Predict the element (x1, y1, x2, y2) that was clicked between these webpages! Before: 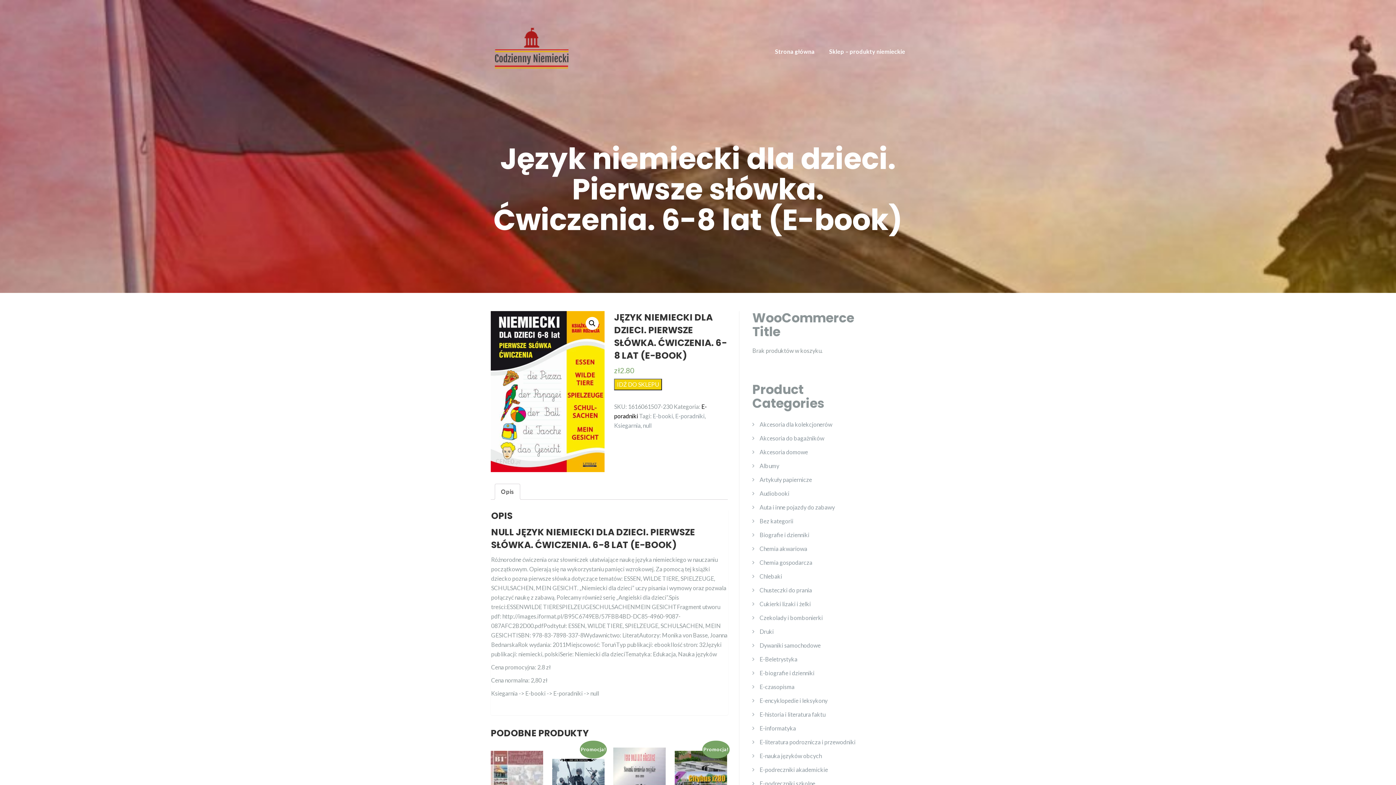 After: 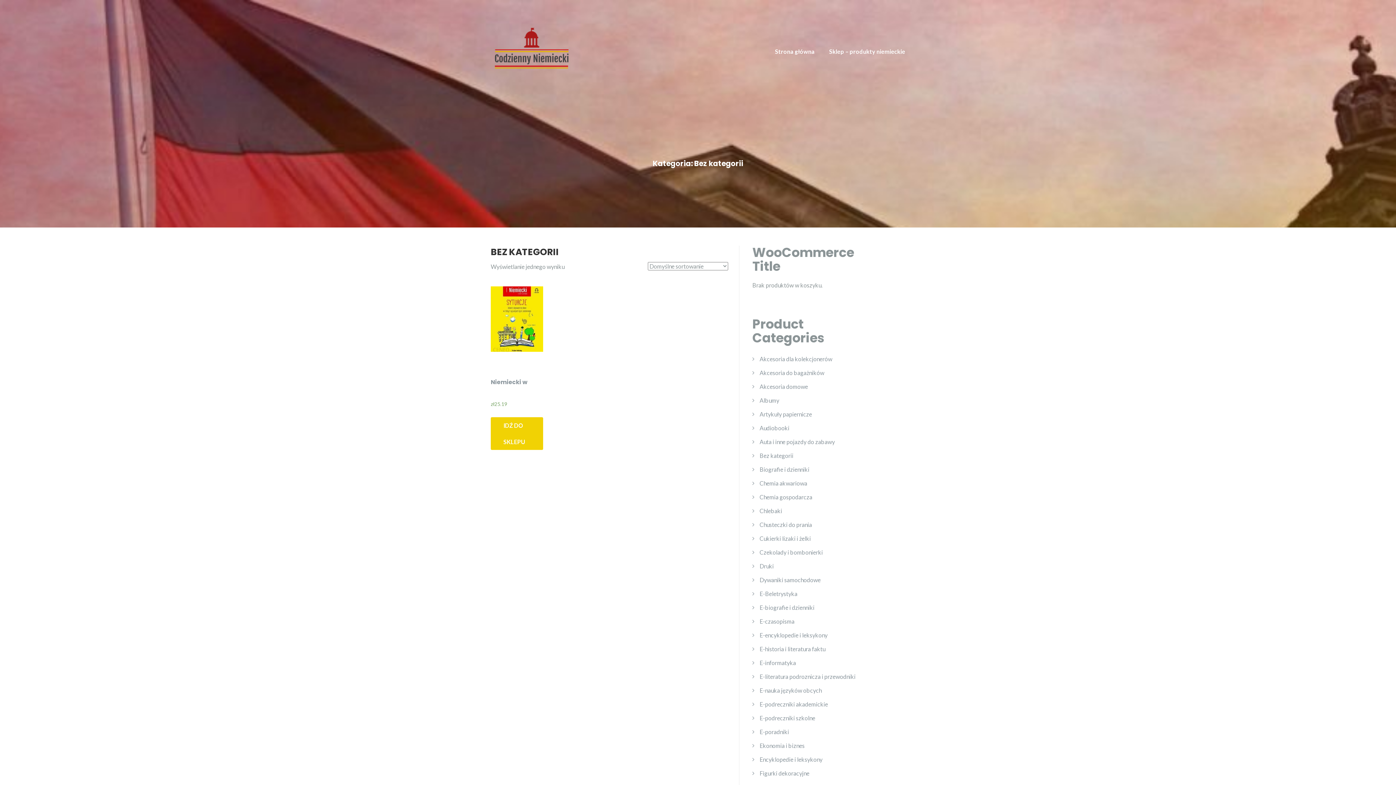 Action: bbox: (759, 517, 793, 524) label: Bez kategorii